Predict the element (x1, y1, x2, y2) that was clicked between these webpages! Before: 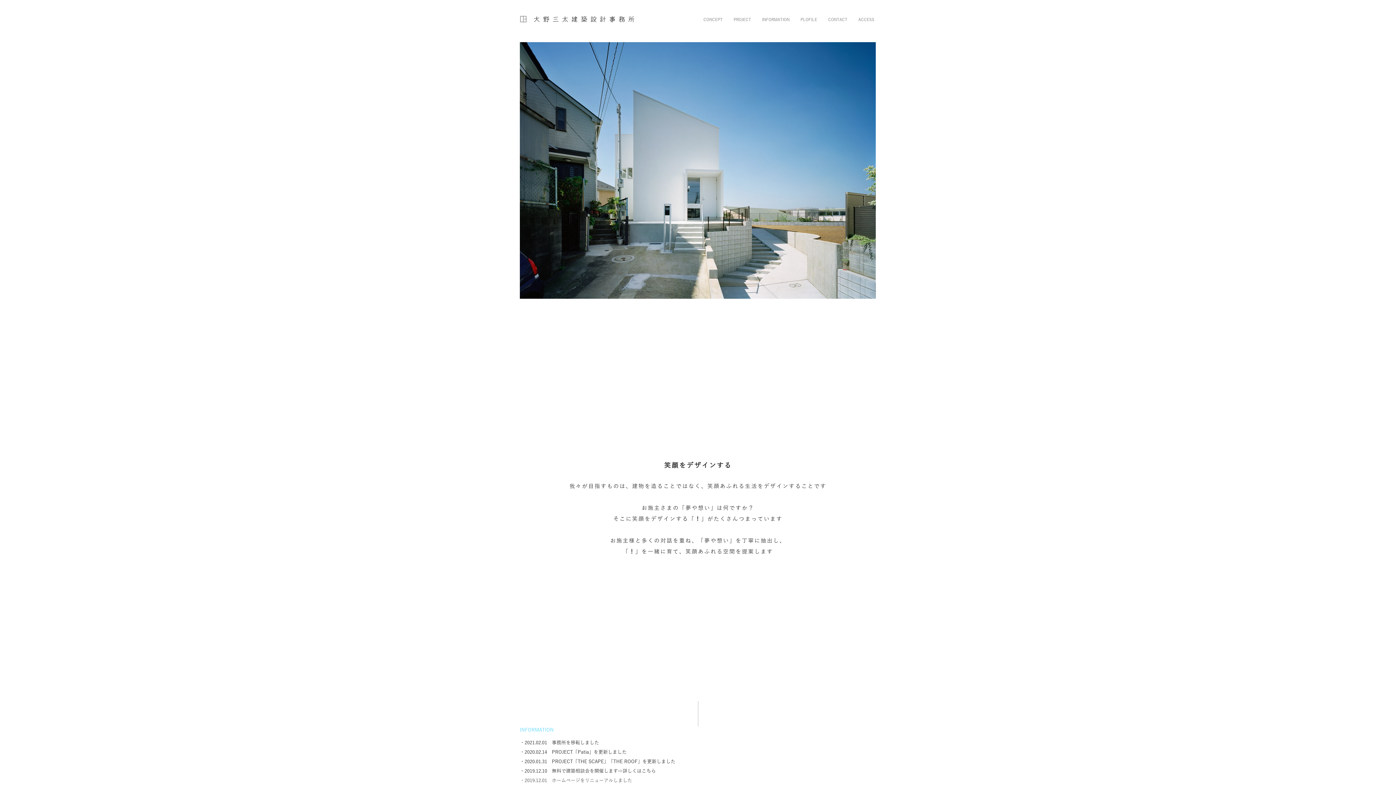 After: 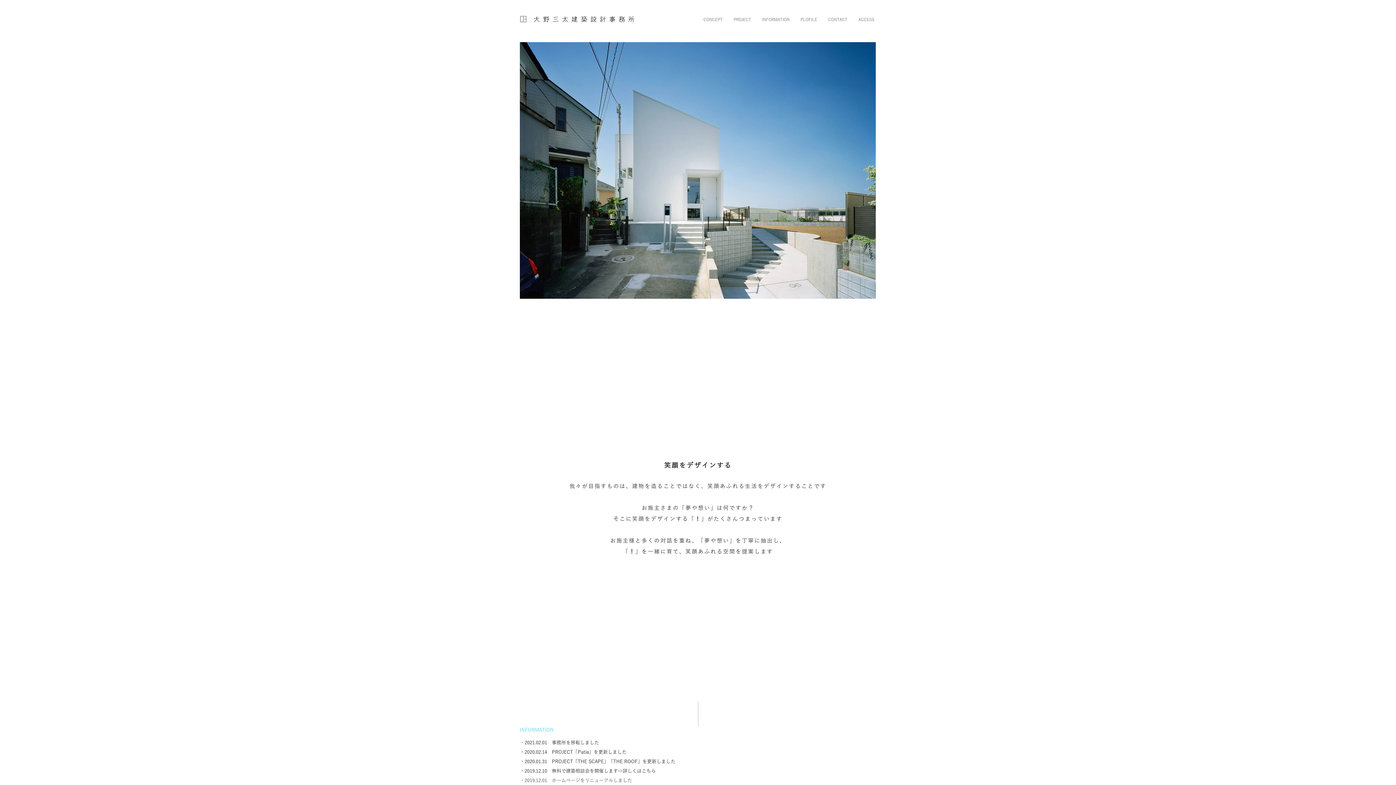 Action: label: CONCEPT bbox: (698, 5, 728, 33)